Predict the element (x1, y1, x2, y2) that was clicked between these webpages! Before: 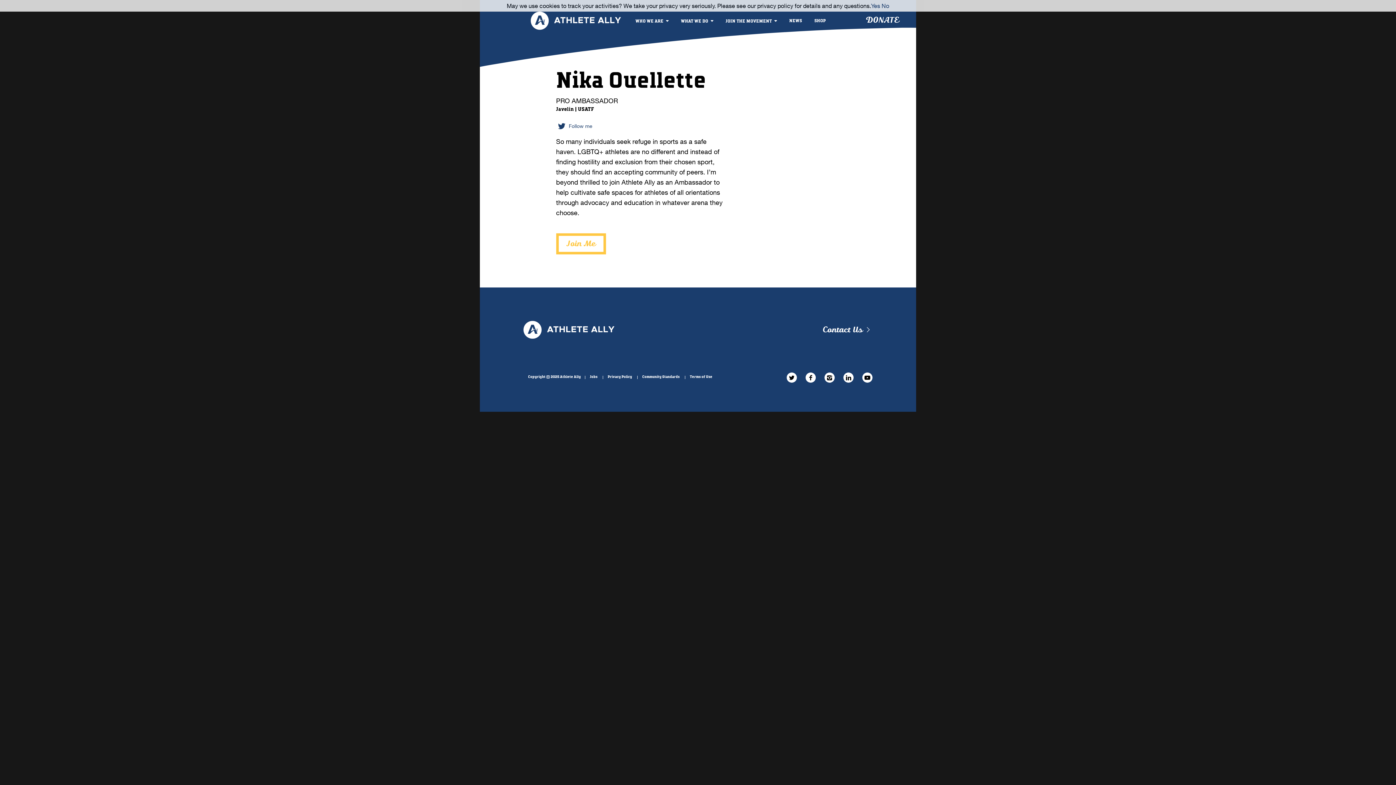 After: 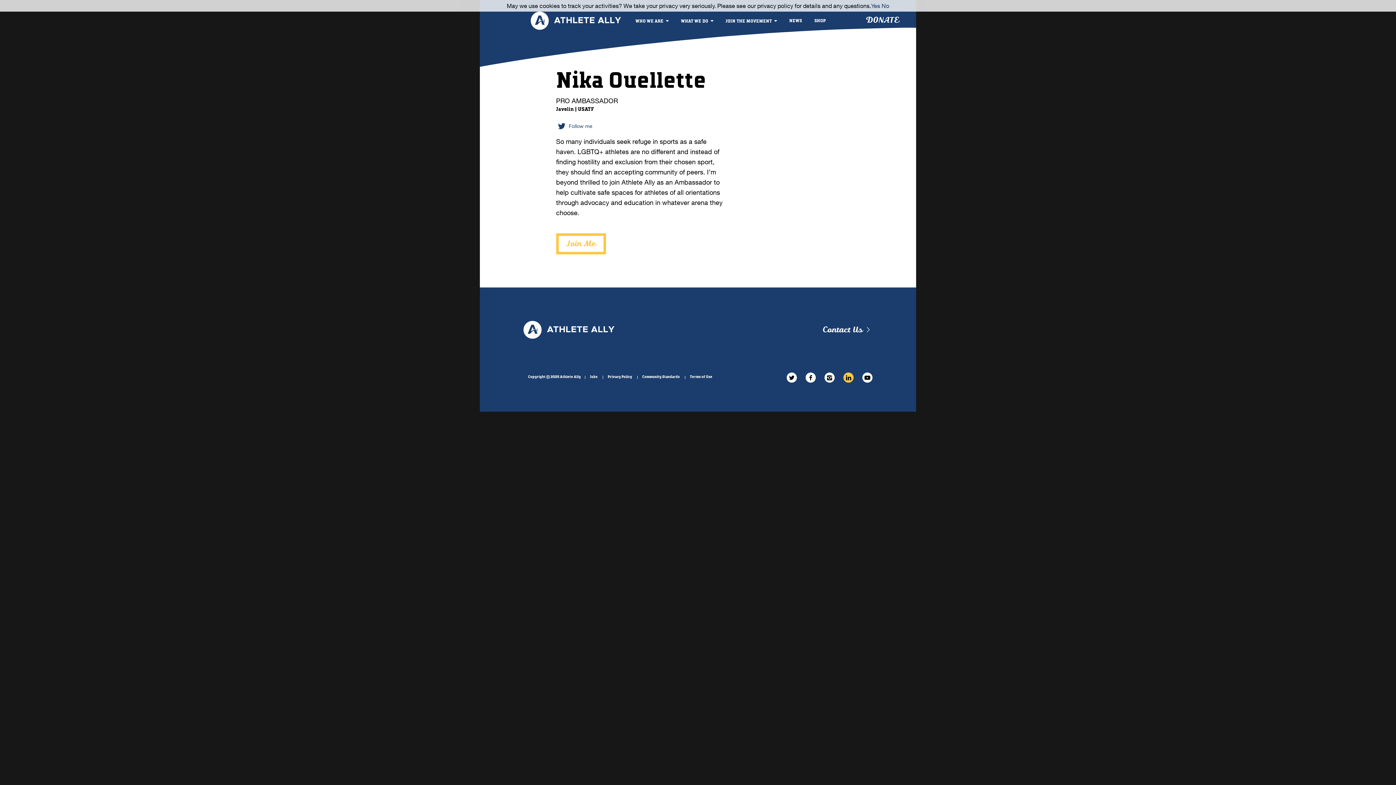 Action: bbox: (843, 372, 853, 382)